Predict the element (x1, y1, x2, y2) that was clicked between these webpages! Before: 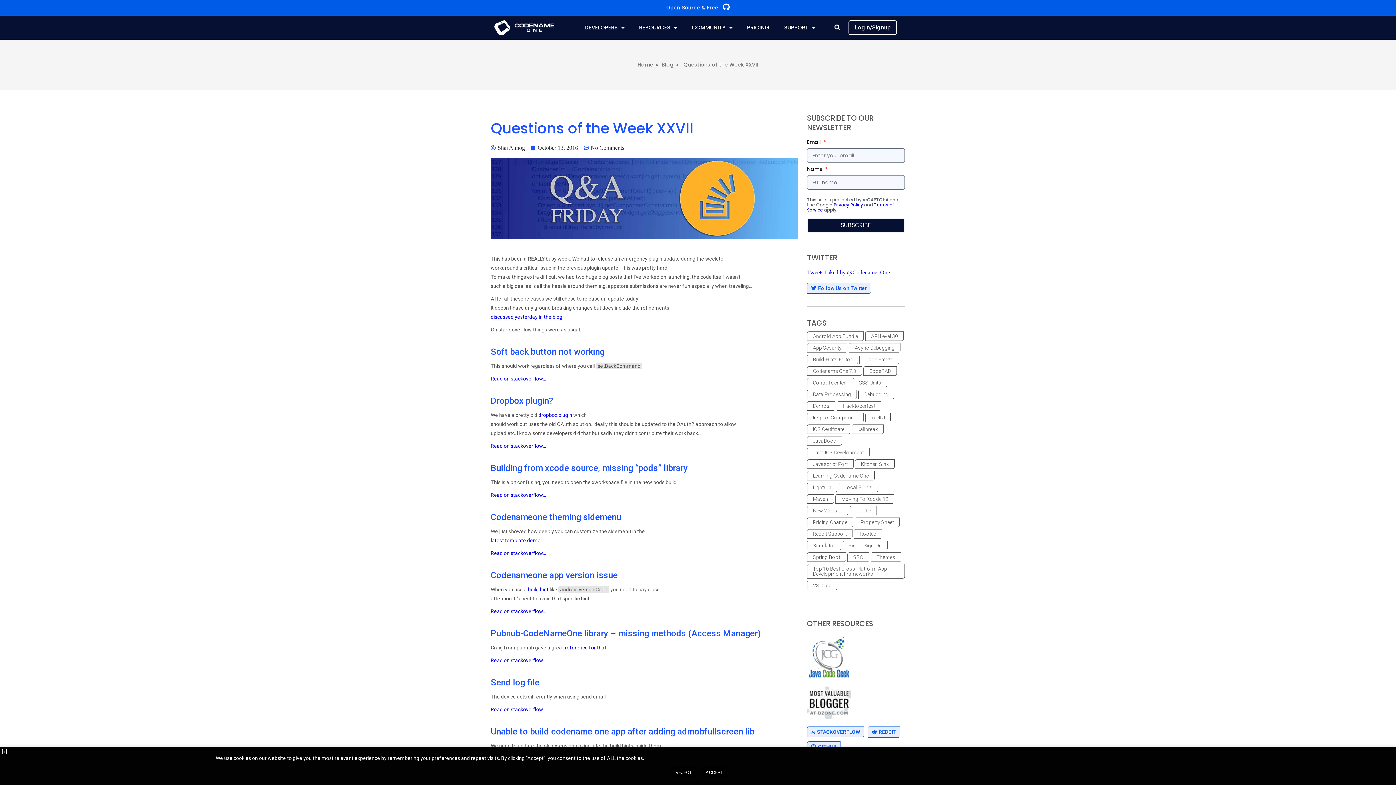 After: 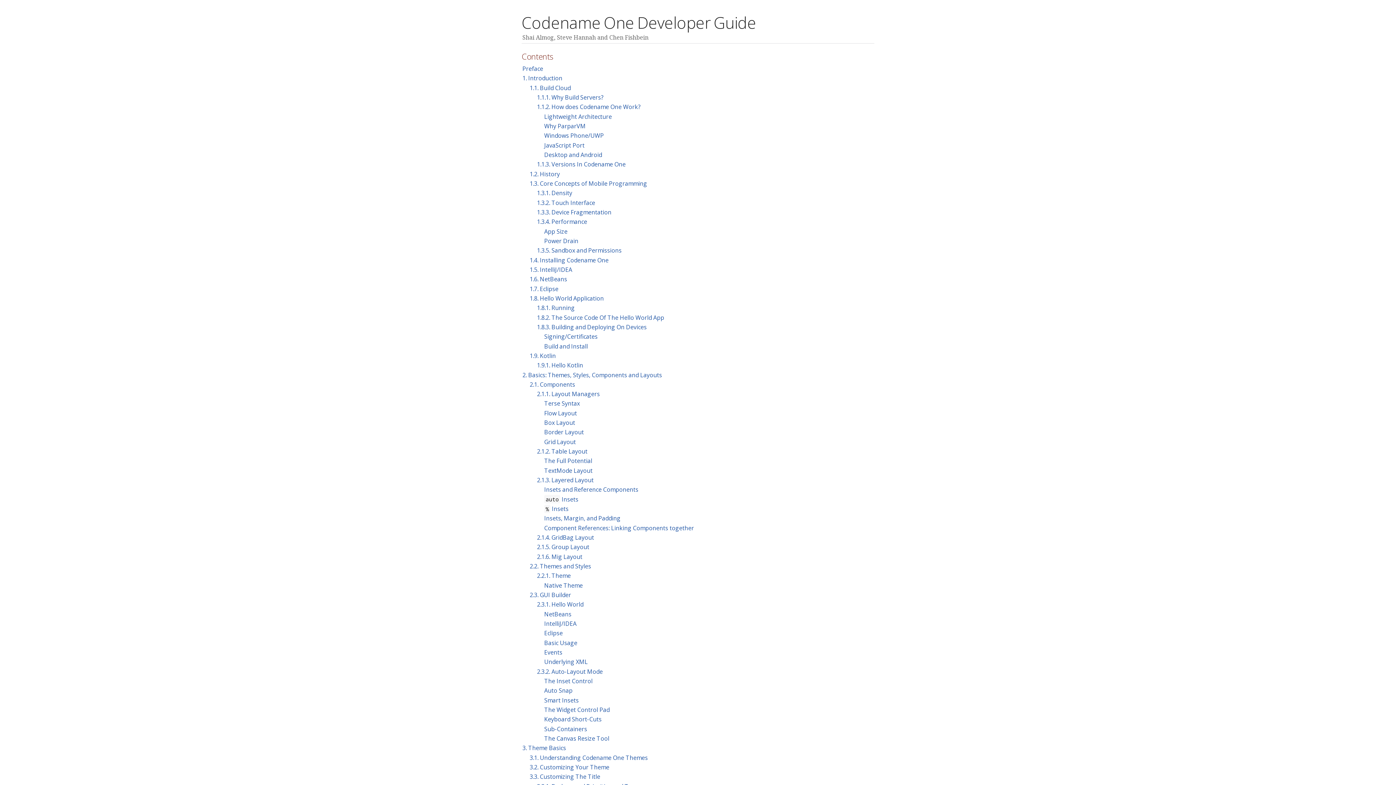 Action: bbox: (528, 586, 548, 592) label: build hint